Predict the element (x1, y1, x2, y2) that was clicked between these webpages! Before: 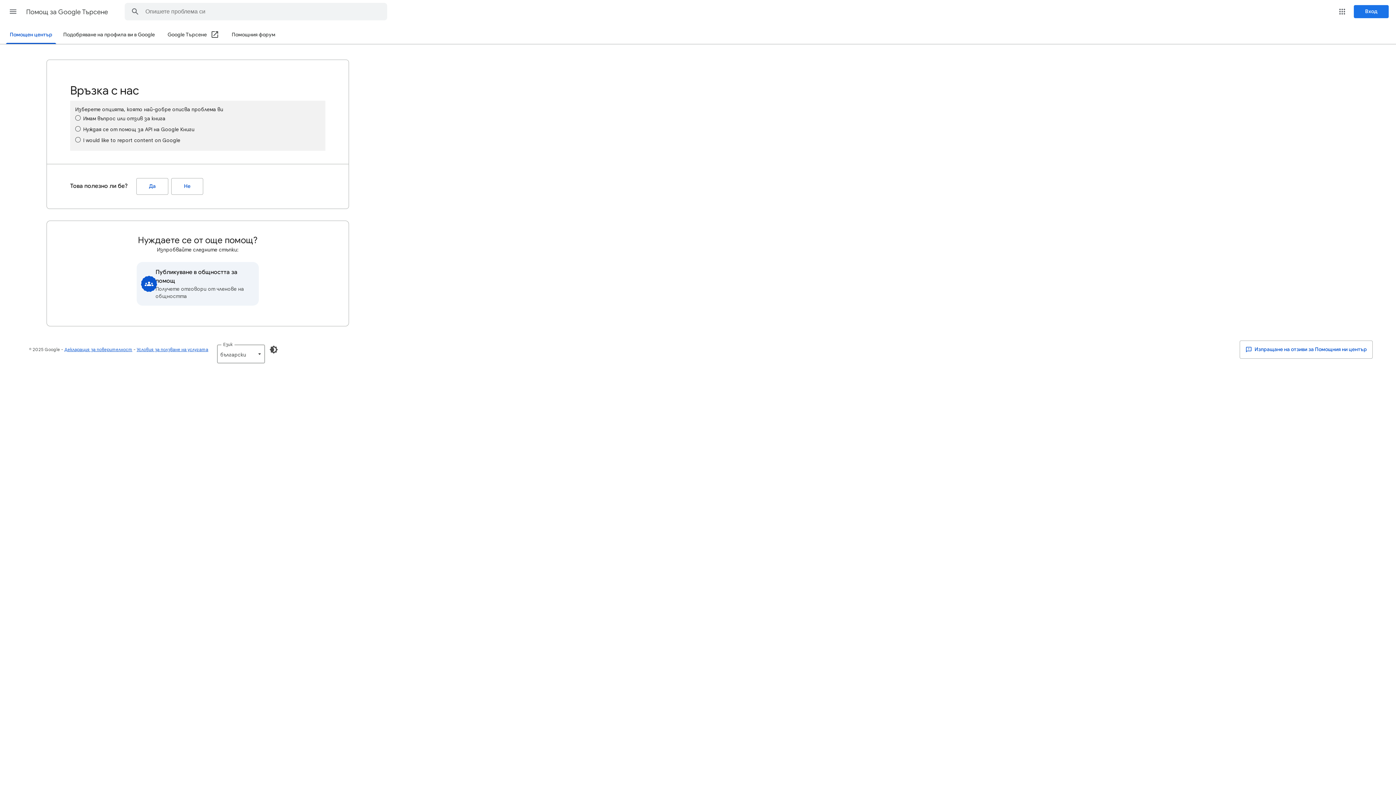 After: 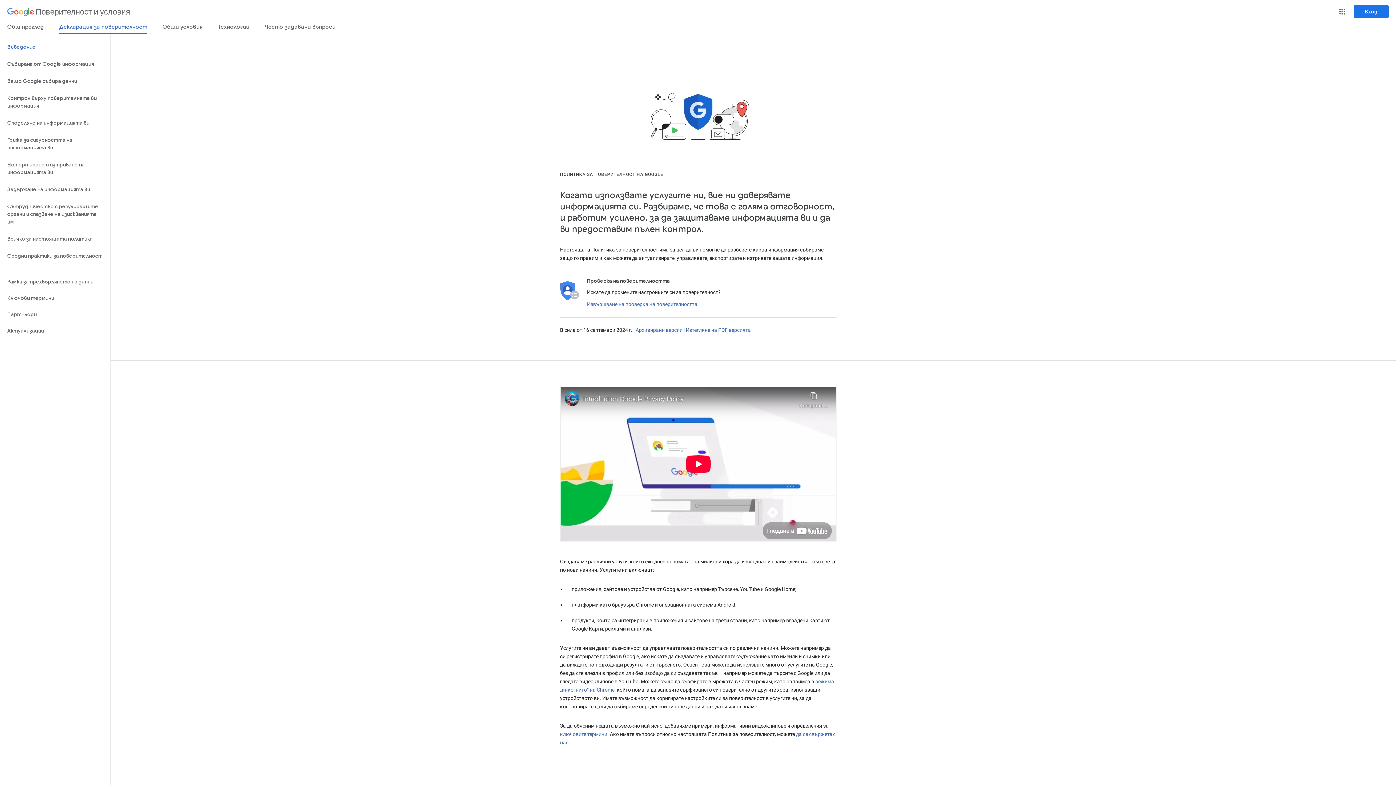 Action: bbox: (64, 346, 132, 352) label: Декларация за поверителност